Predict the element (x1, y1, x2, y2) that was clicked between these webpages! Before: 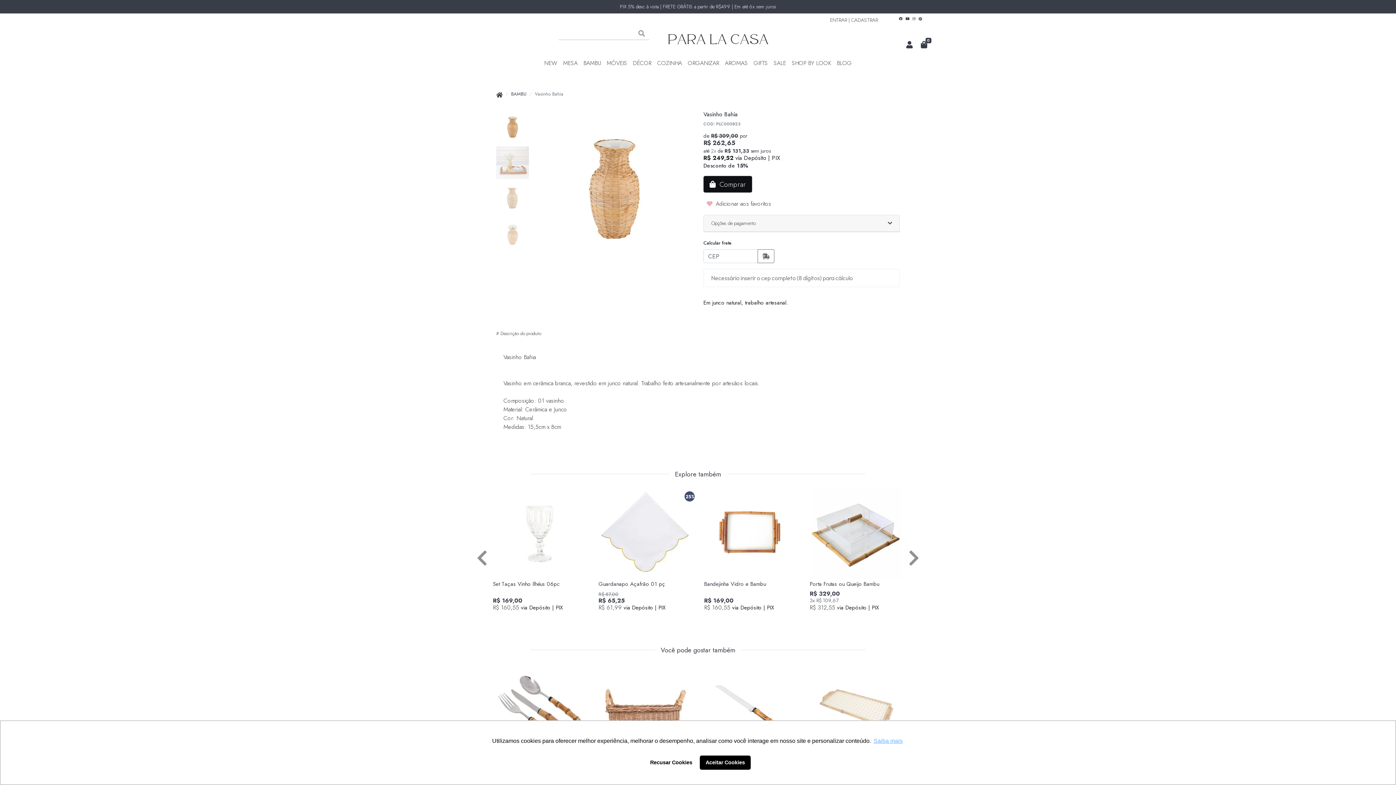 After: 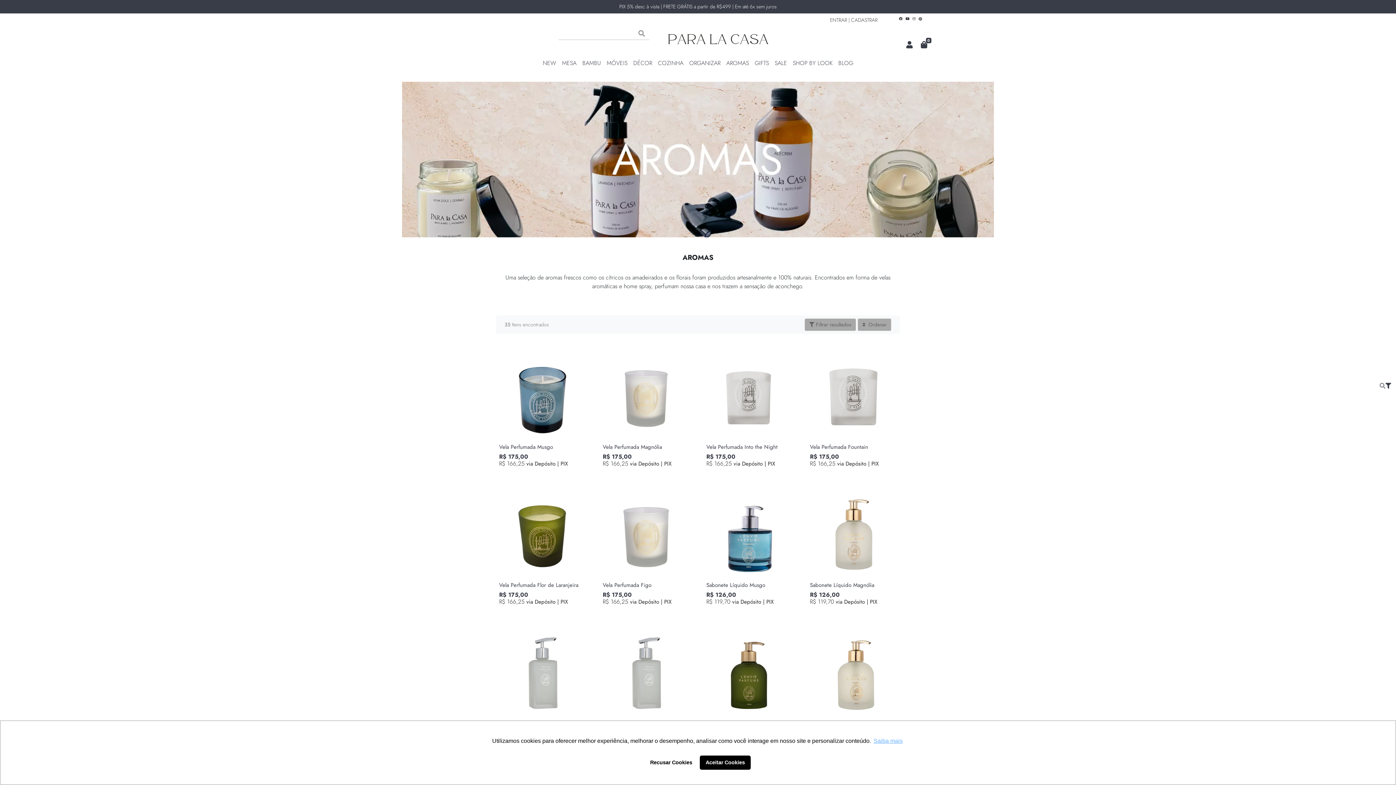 Action: bbox: (722, 59, 750, 67) label: AROMAS